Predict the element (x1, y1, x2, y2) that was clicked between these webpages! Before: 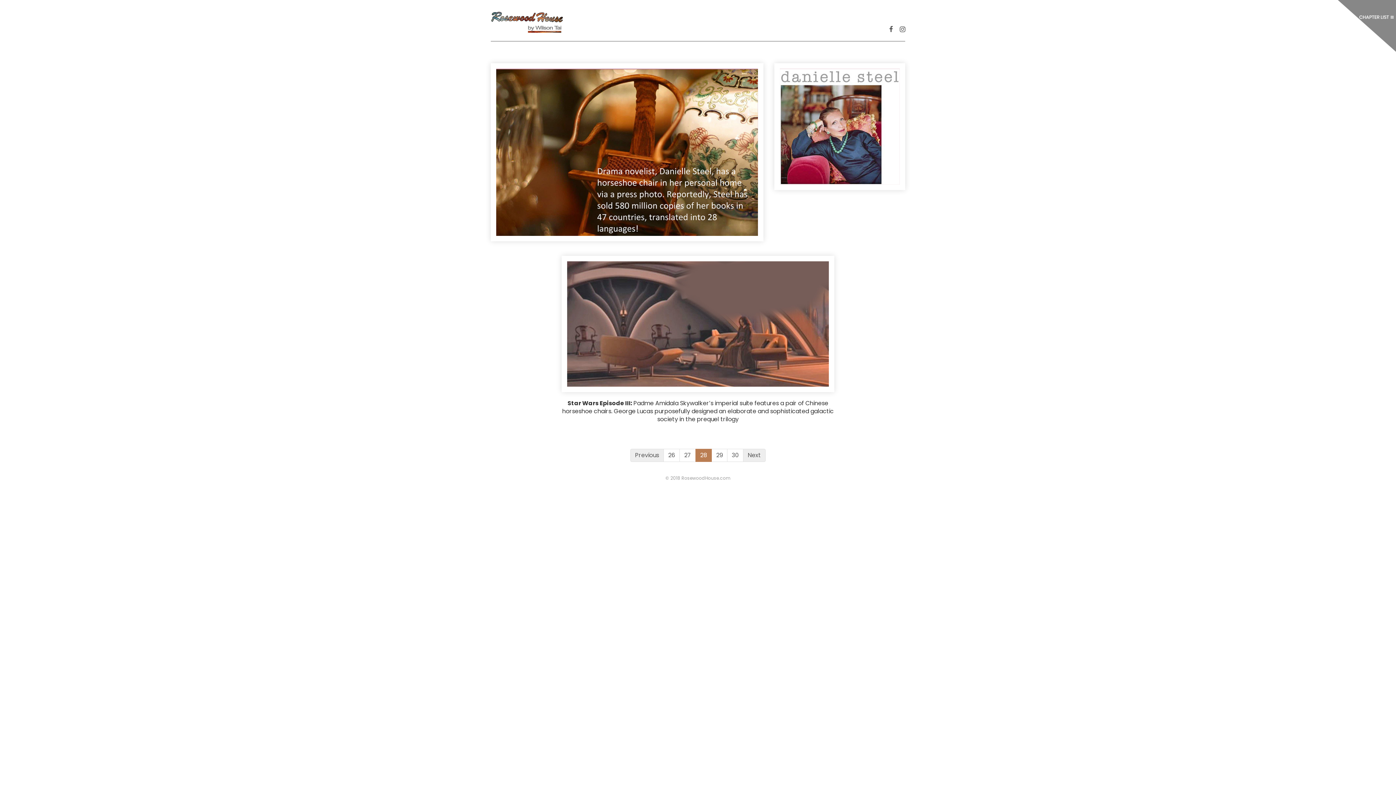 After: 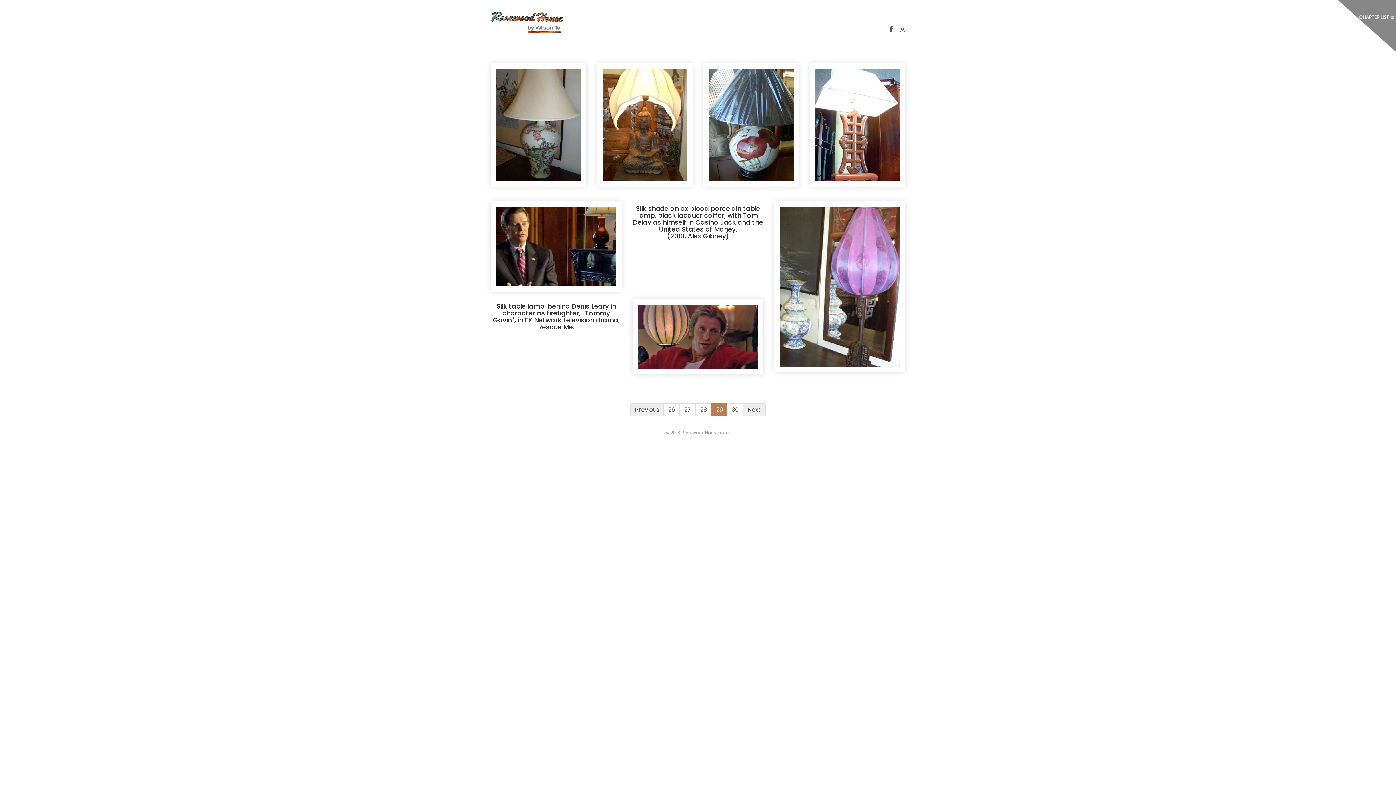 Action: bbox: (743, 449, 765, 462) label: Next